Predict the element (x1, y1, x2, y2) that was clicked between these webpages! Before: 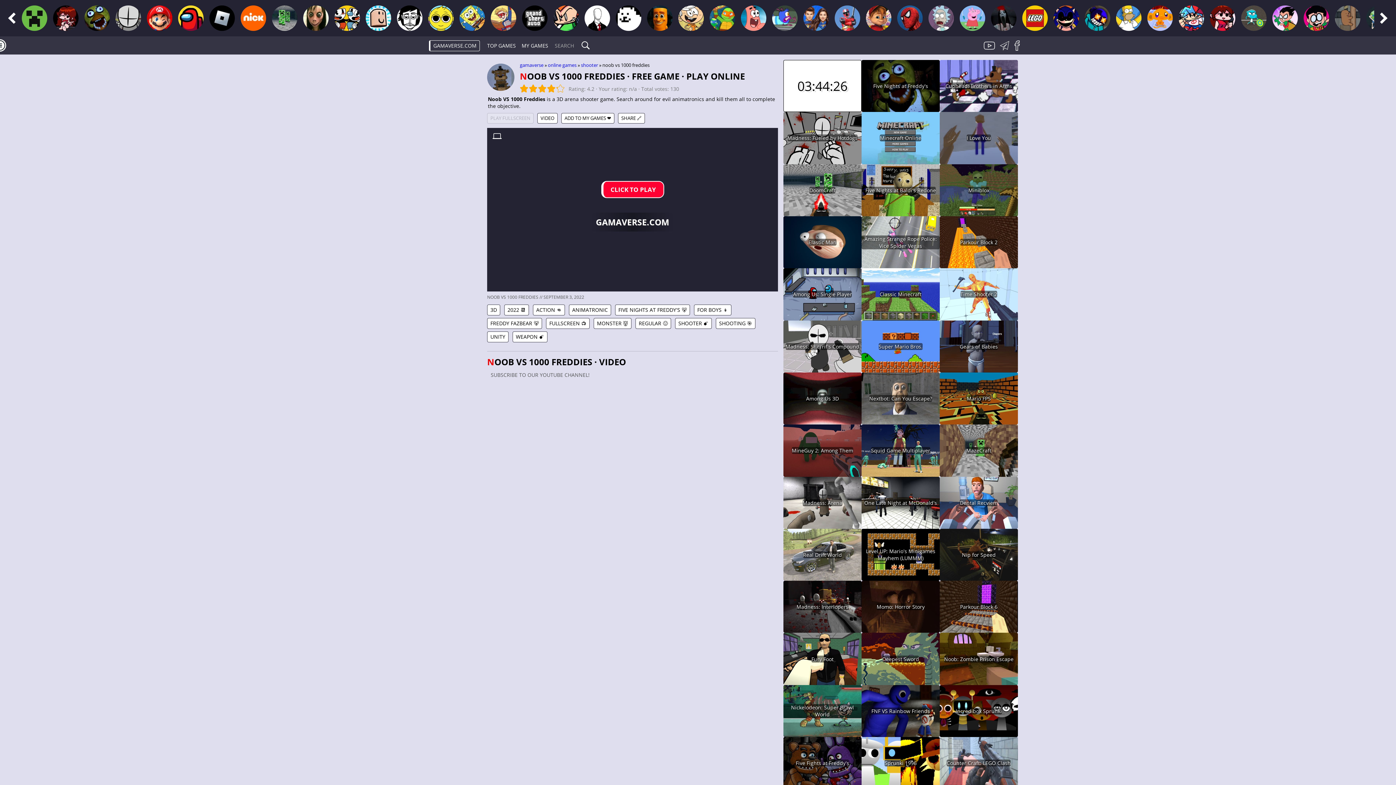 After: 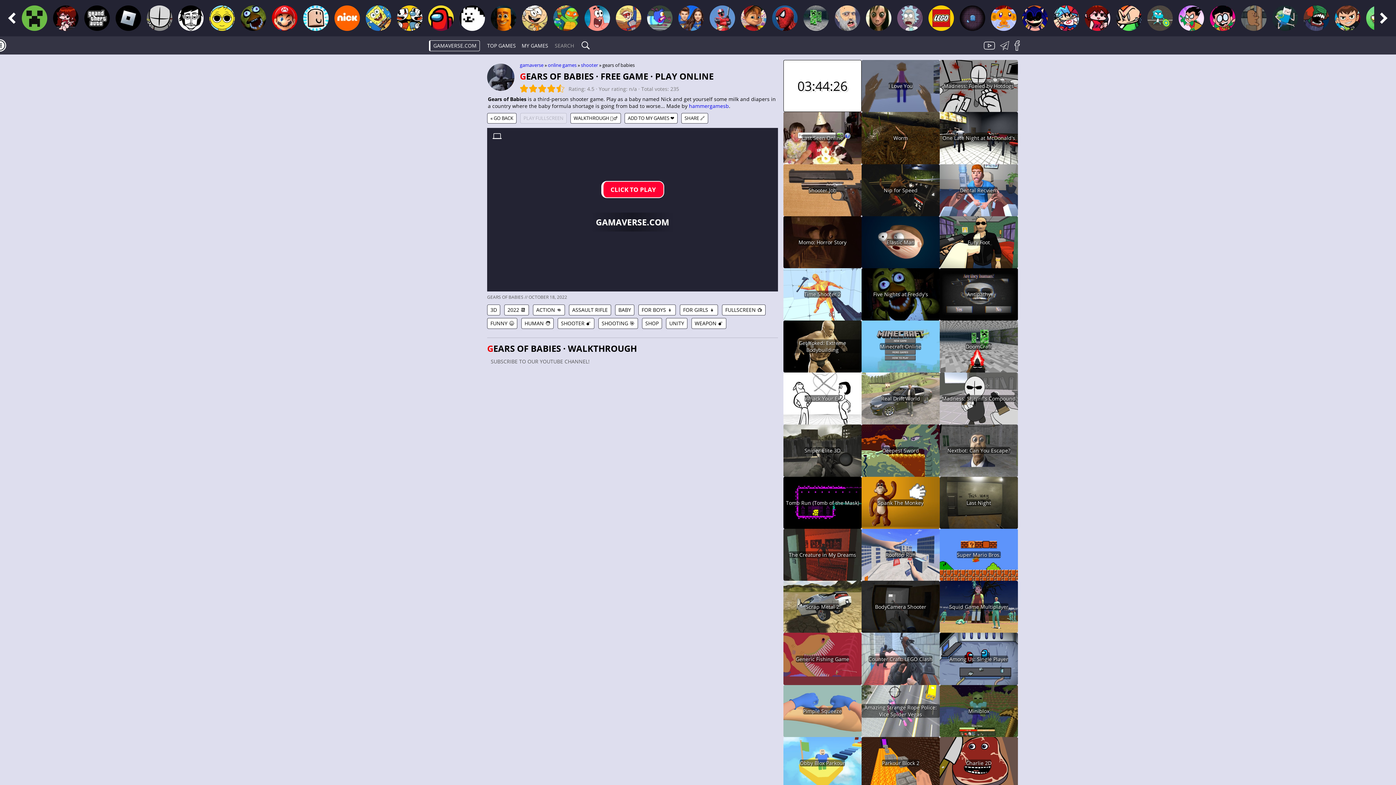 Action: label: Gears of Babies bbox: (939, 320, 1018, 372)